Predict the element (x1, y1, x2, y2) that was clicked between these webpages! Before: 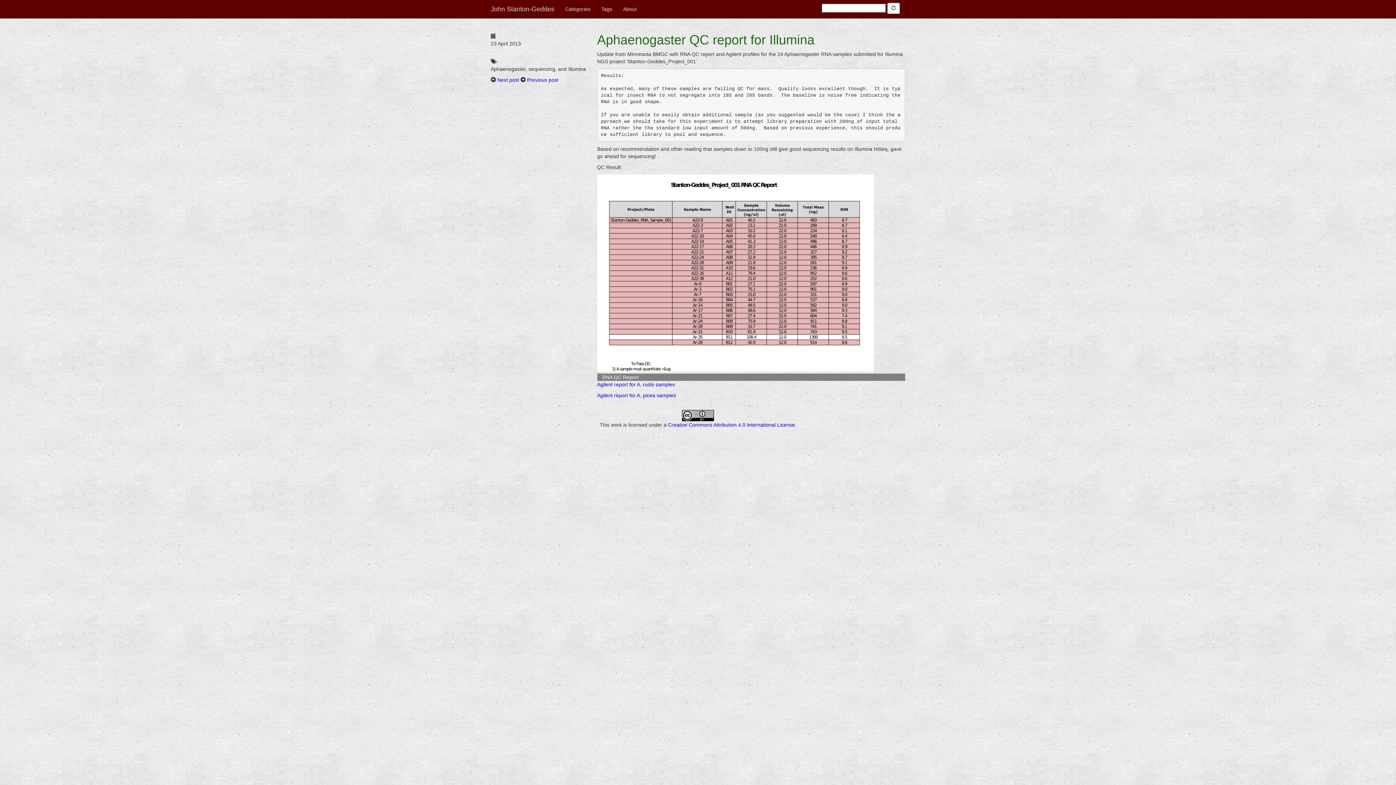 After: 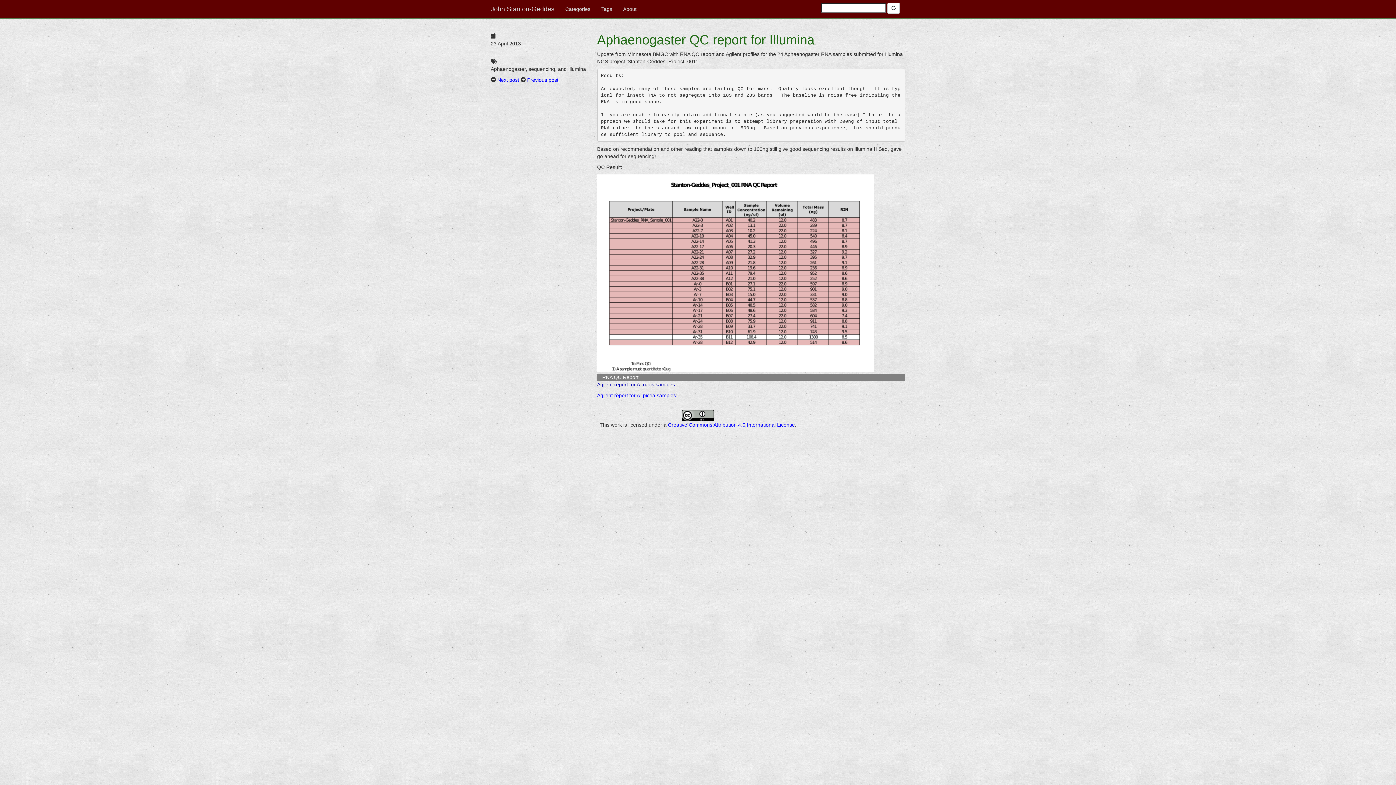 Action: label: Agilent report for A. rudis samples bbox: (597, 381, 675, 387)